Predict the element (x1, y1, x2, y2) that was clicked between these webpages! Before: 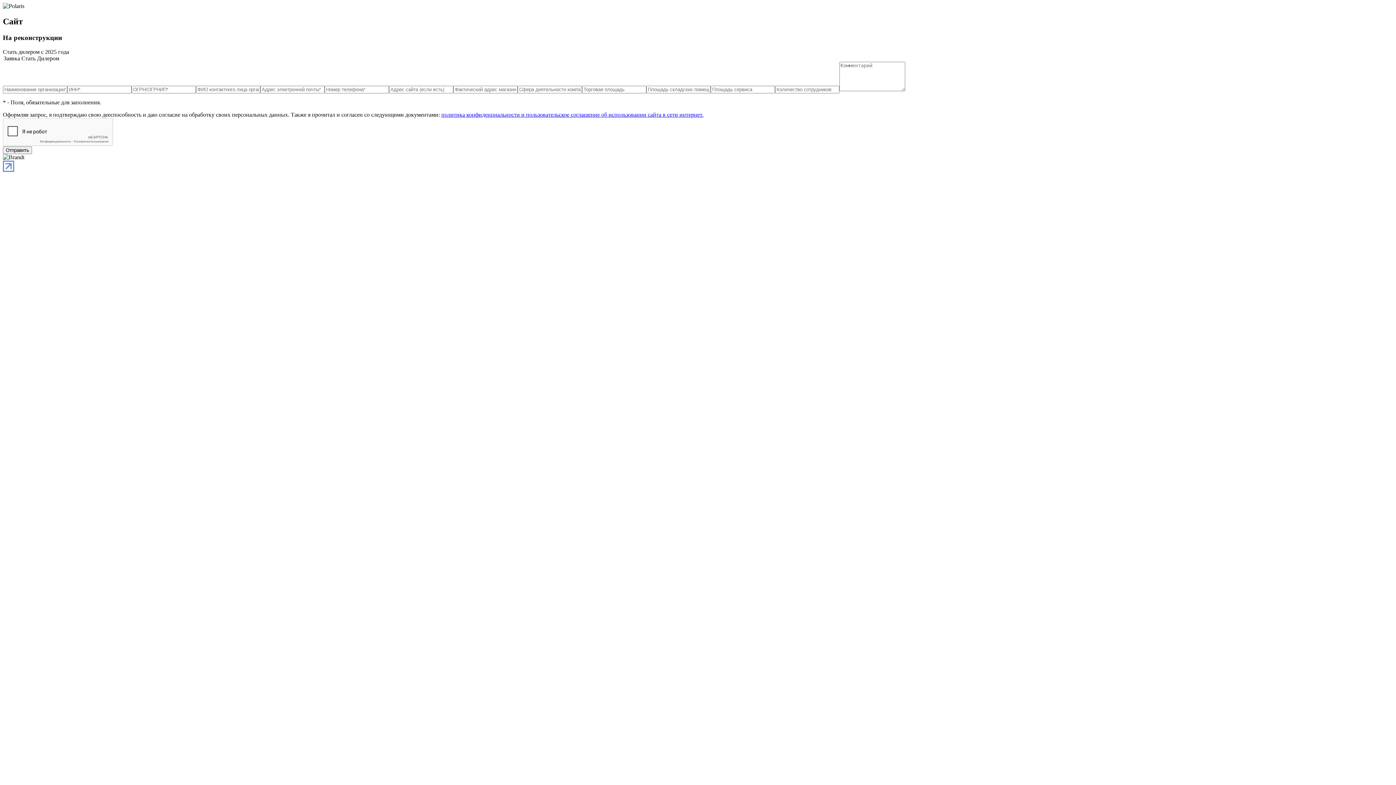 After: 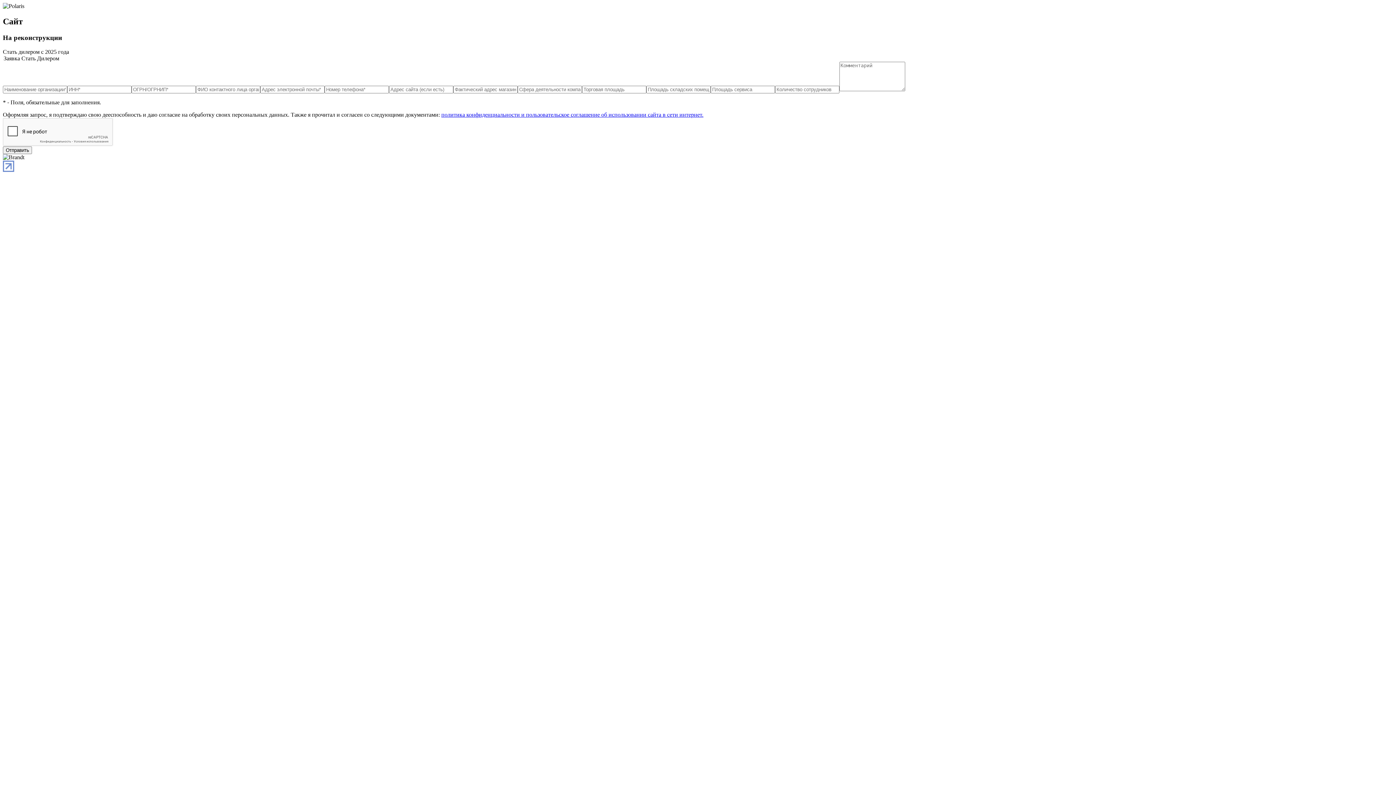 Action: bbox: (2, 166, 14, 172)